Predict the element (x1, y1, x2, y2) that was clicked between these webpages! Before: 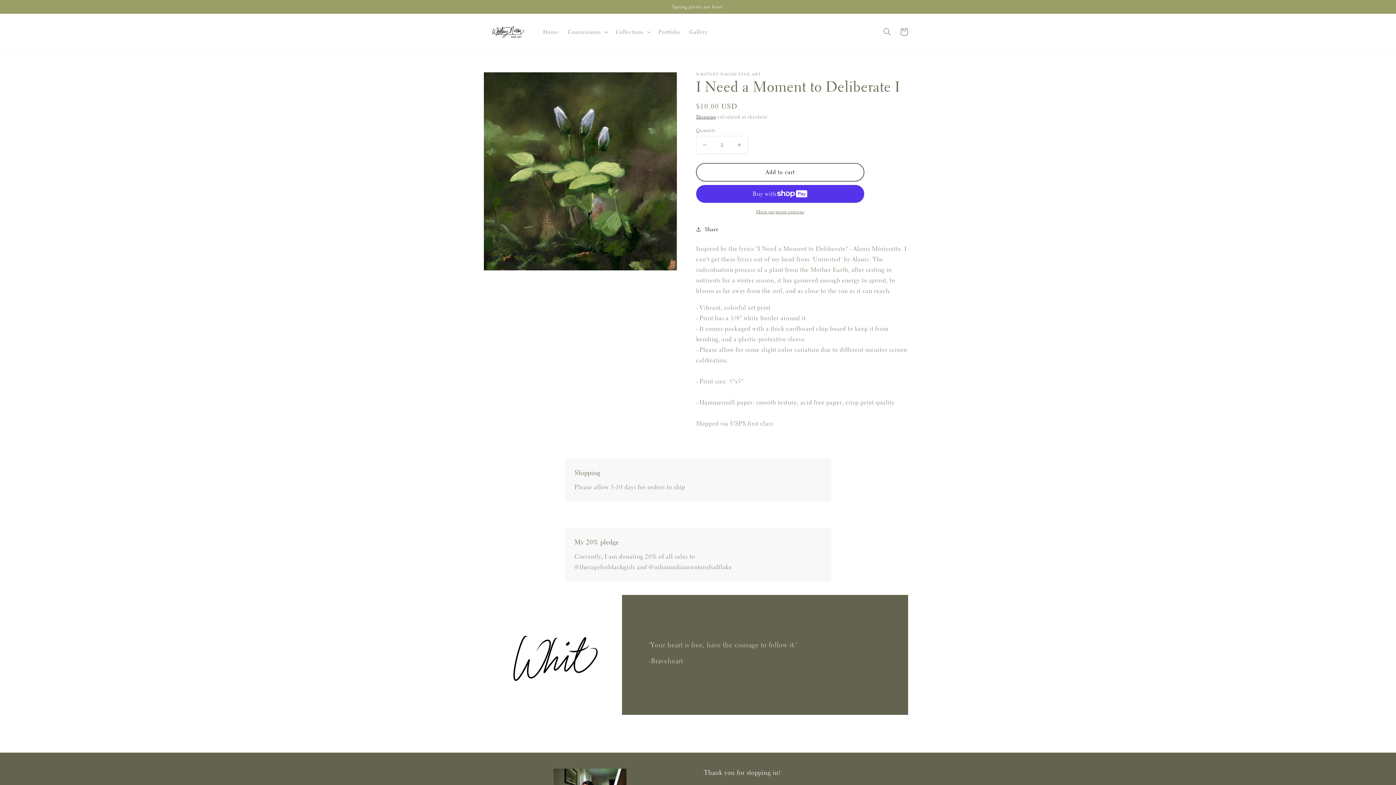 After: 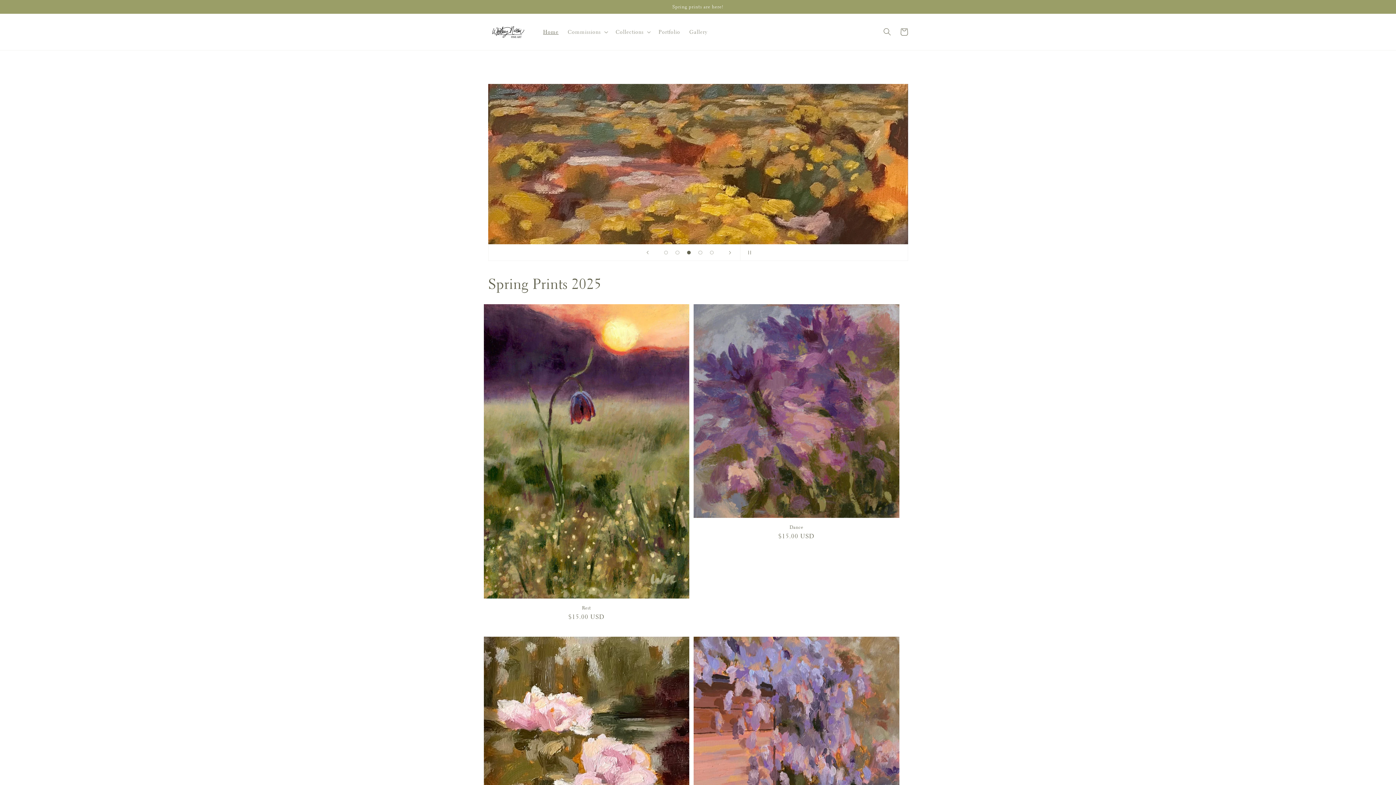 Action: bbox: (538, 24, 563, 39) label: Home